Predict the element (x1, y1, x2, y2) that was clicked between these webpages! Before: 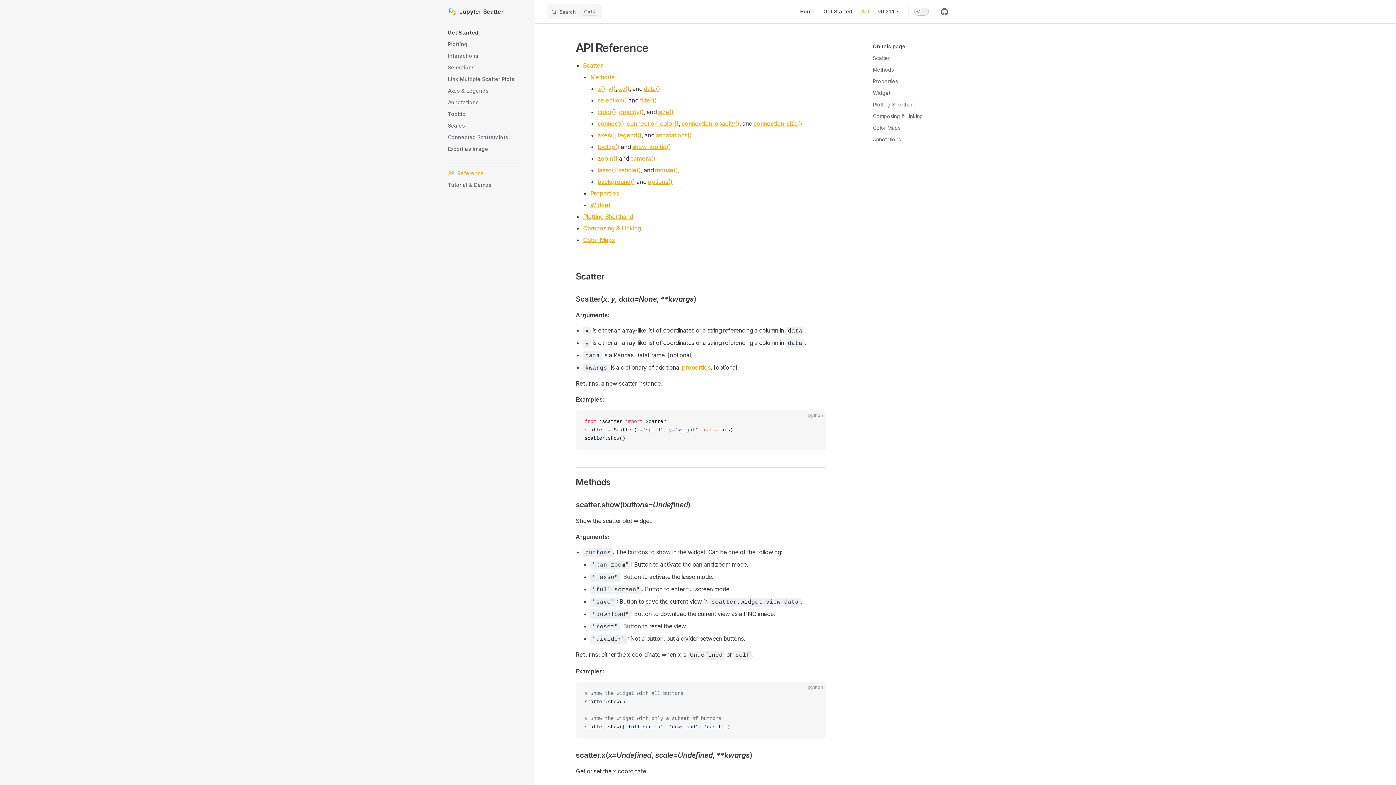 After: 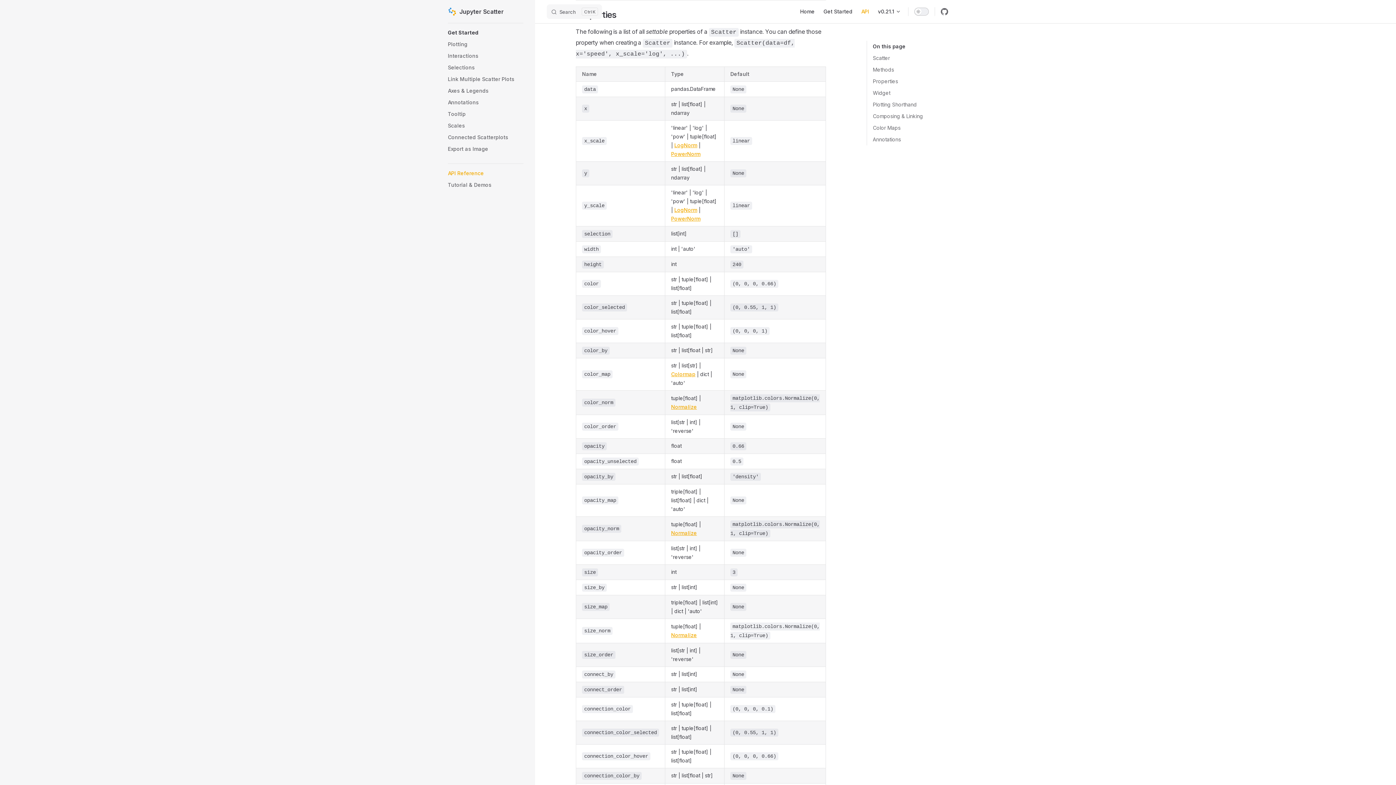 Action: label: Properties bbox: (590, 189, 619, 197)